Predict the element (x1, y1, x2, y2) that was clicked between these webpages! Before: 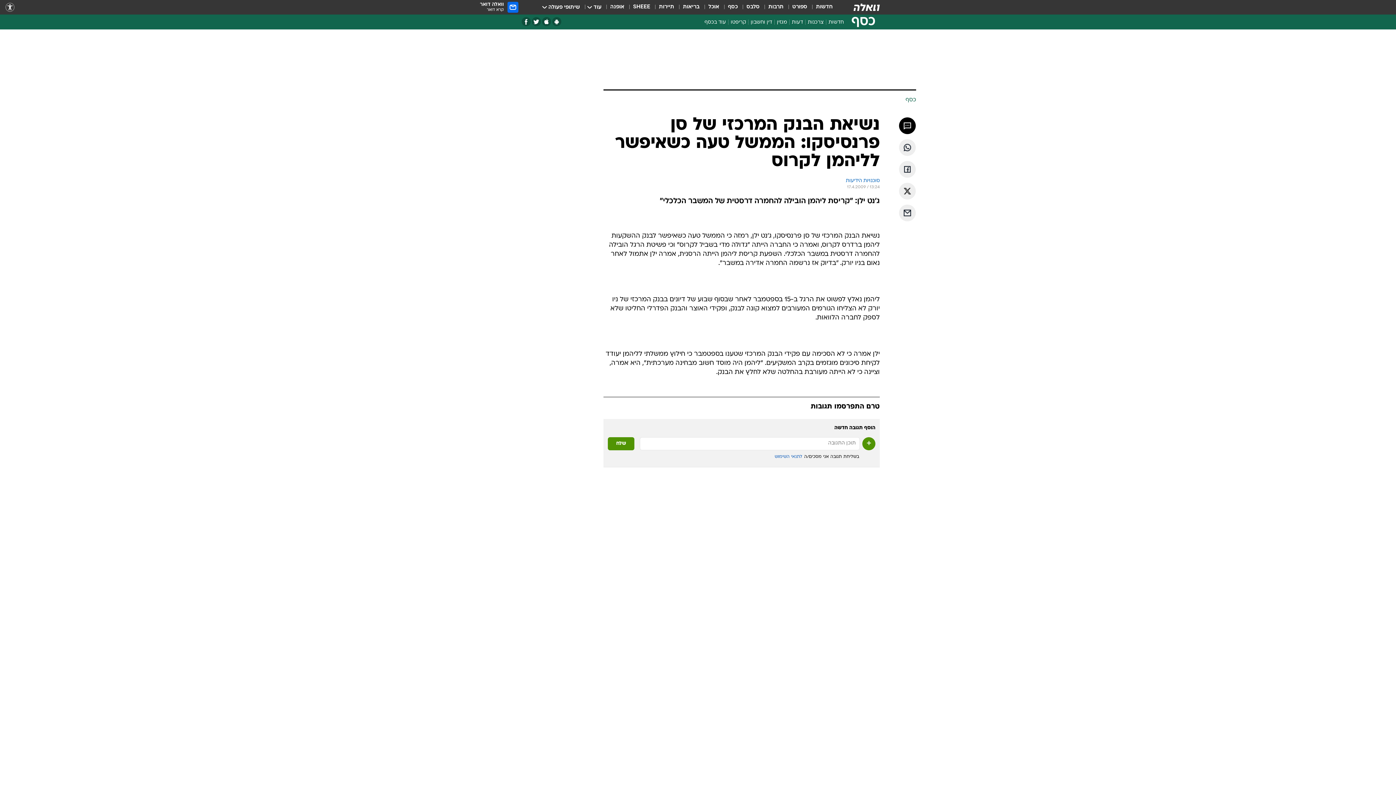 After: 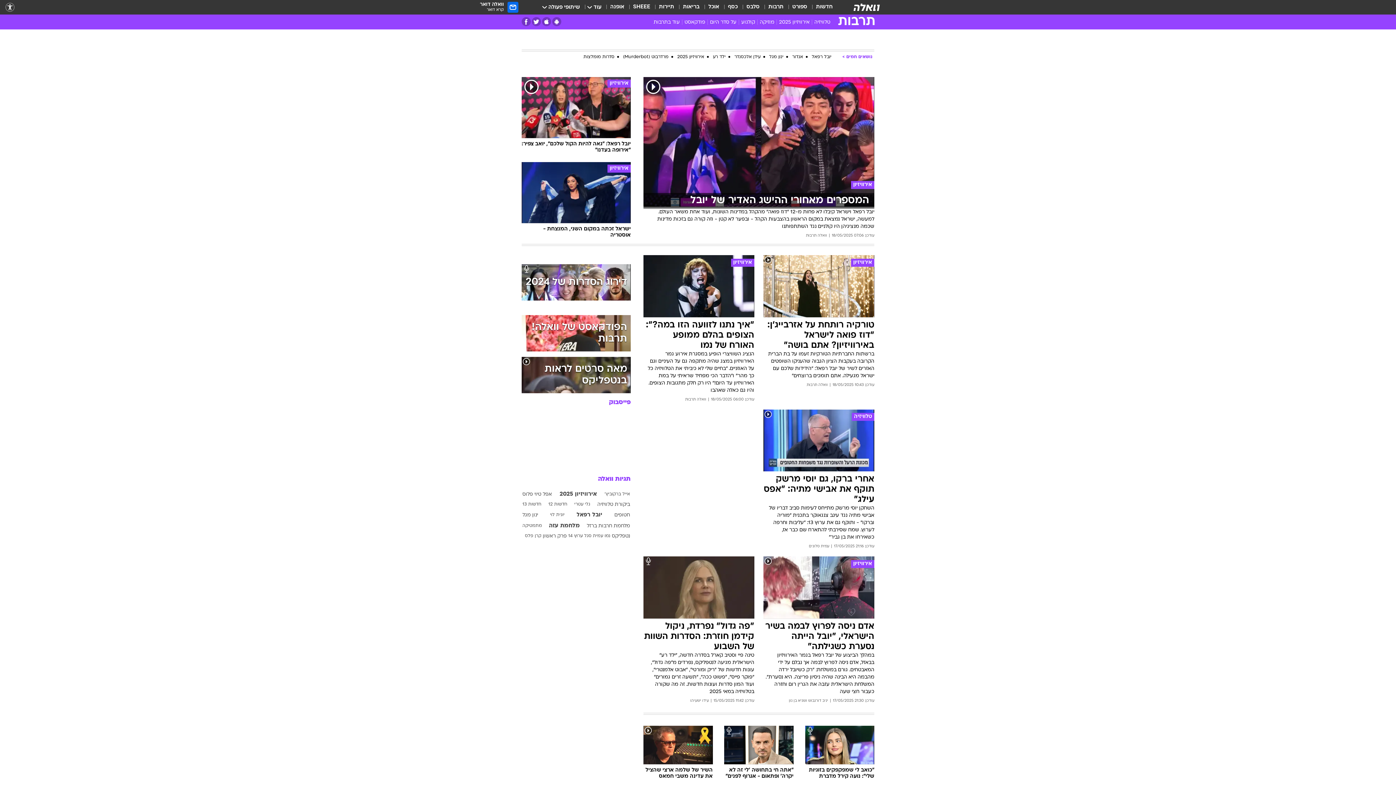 Action: label: תרבות bbox: (768, 3, 783, 11)